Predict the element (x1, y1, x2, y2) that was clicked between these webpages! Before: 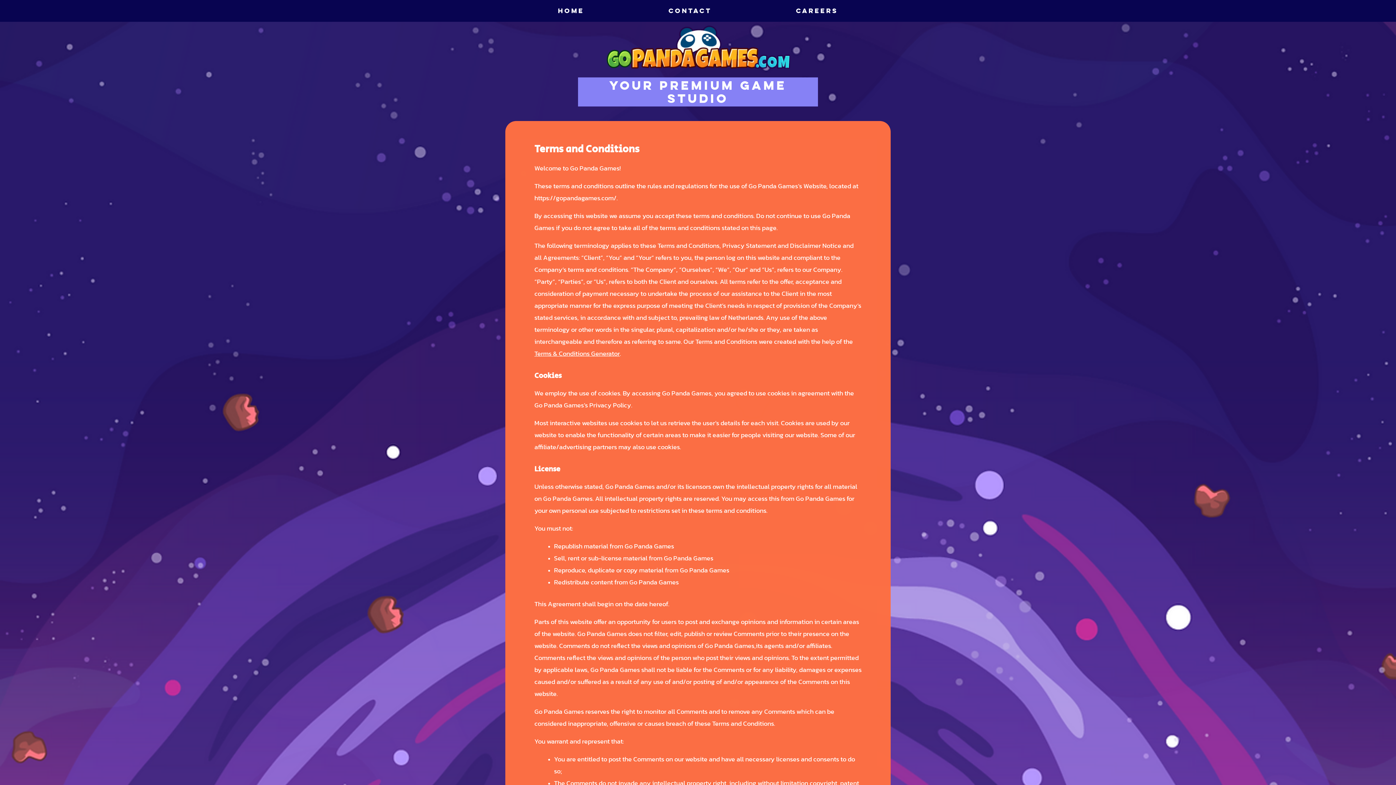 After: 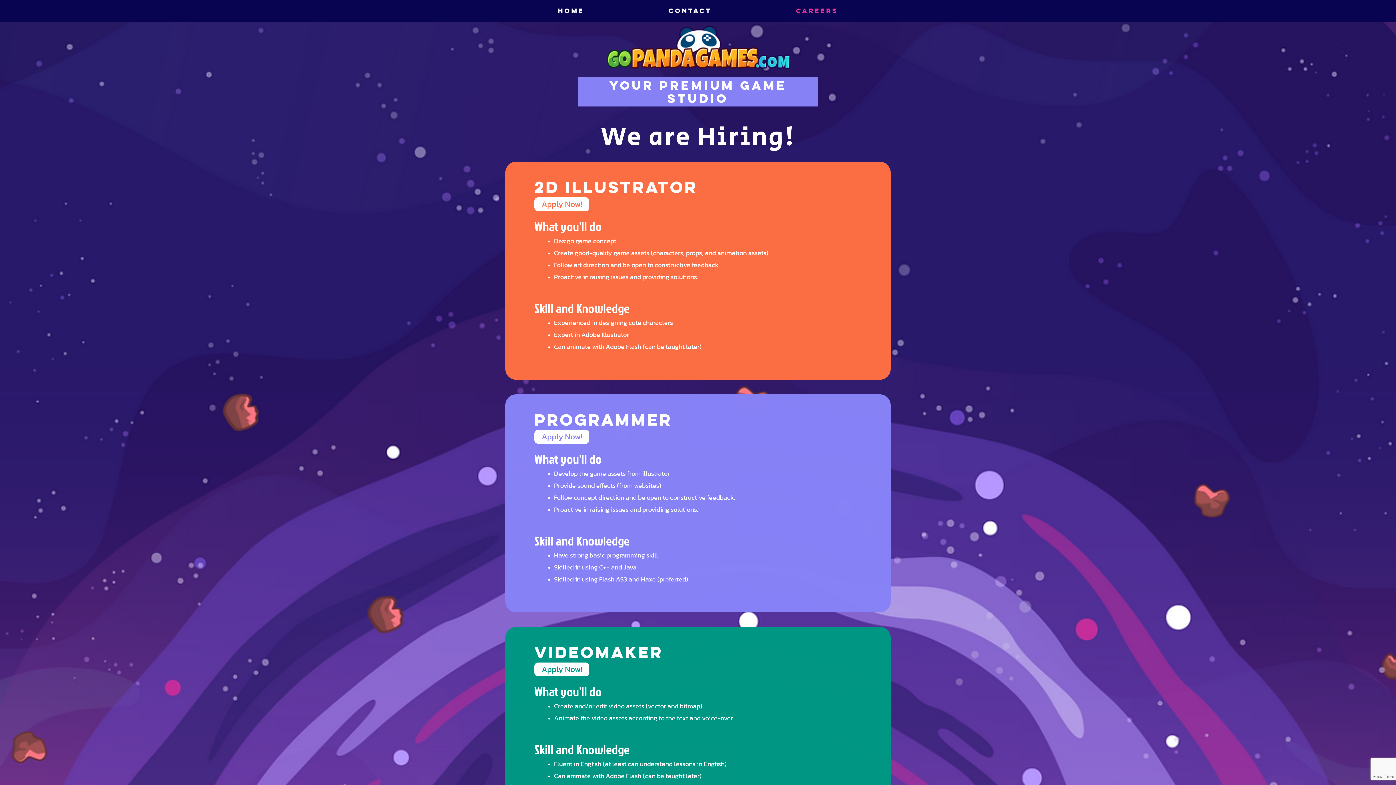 Action: label: CAREERS bbox: (790, 0, 844, 21)